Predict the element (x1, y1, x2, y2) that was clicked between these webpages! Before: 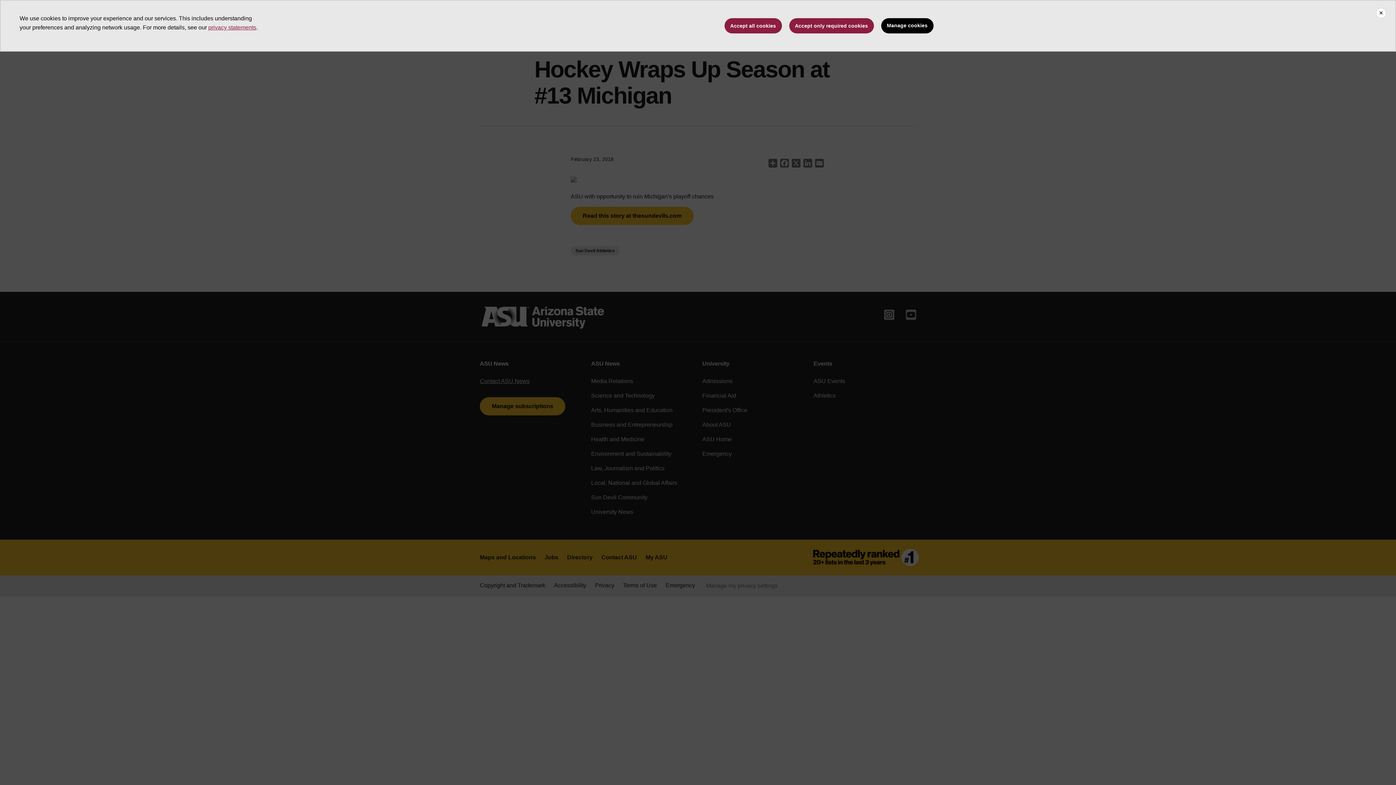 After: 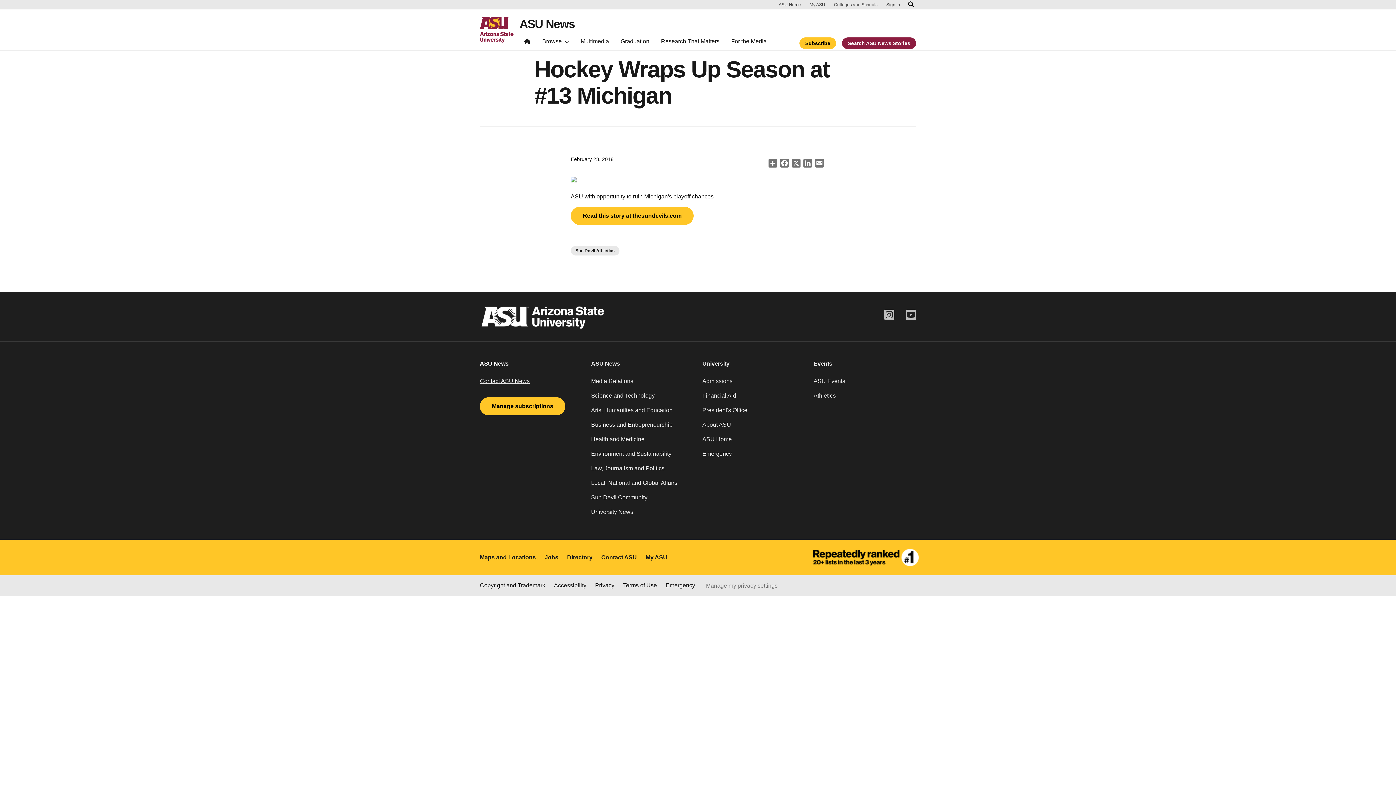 Action: bbox: (789, 18, 874, 33) label: Accept only required cookies